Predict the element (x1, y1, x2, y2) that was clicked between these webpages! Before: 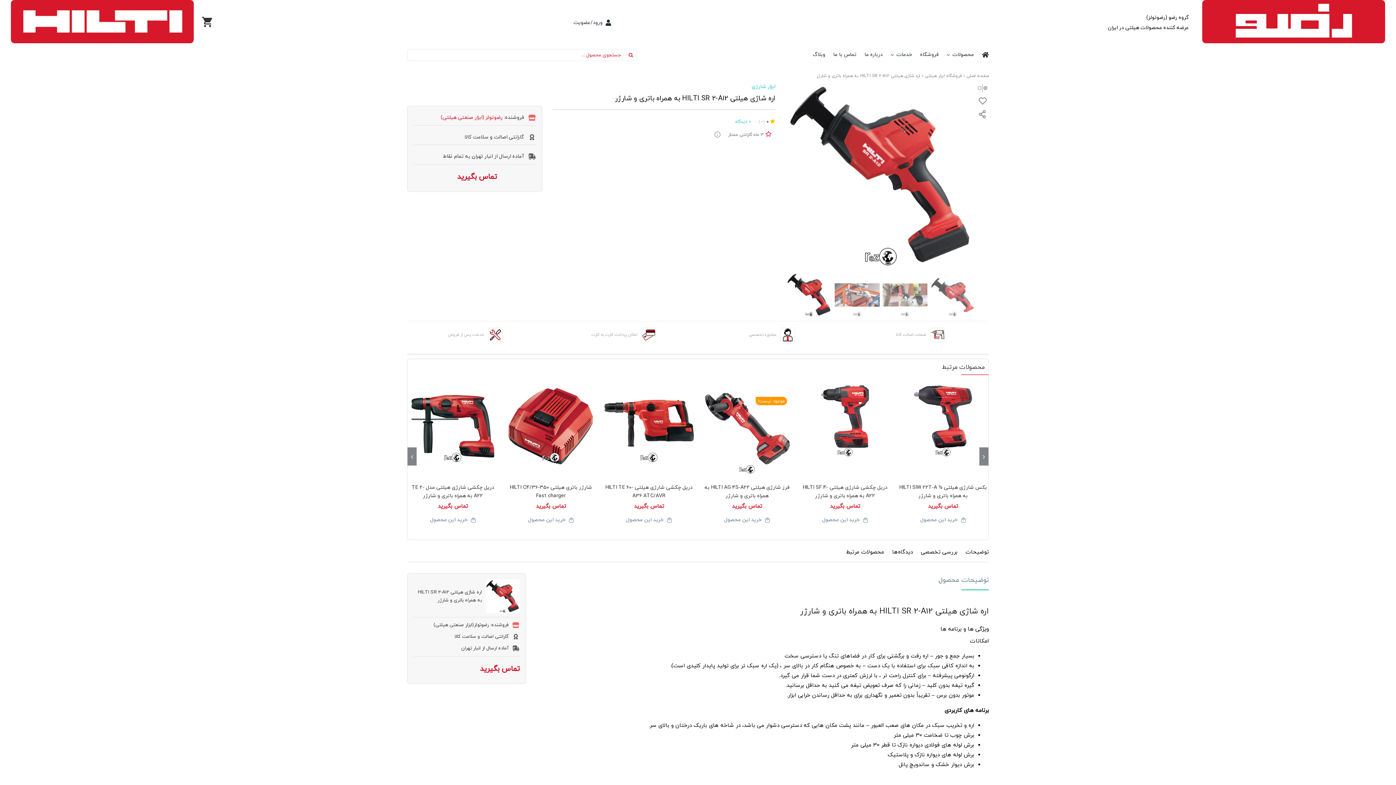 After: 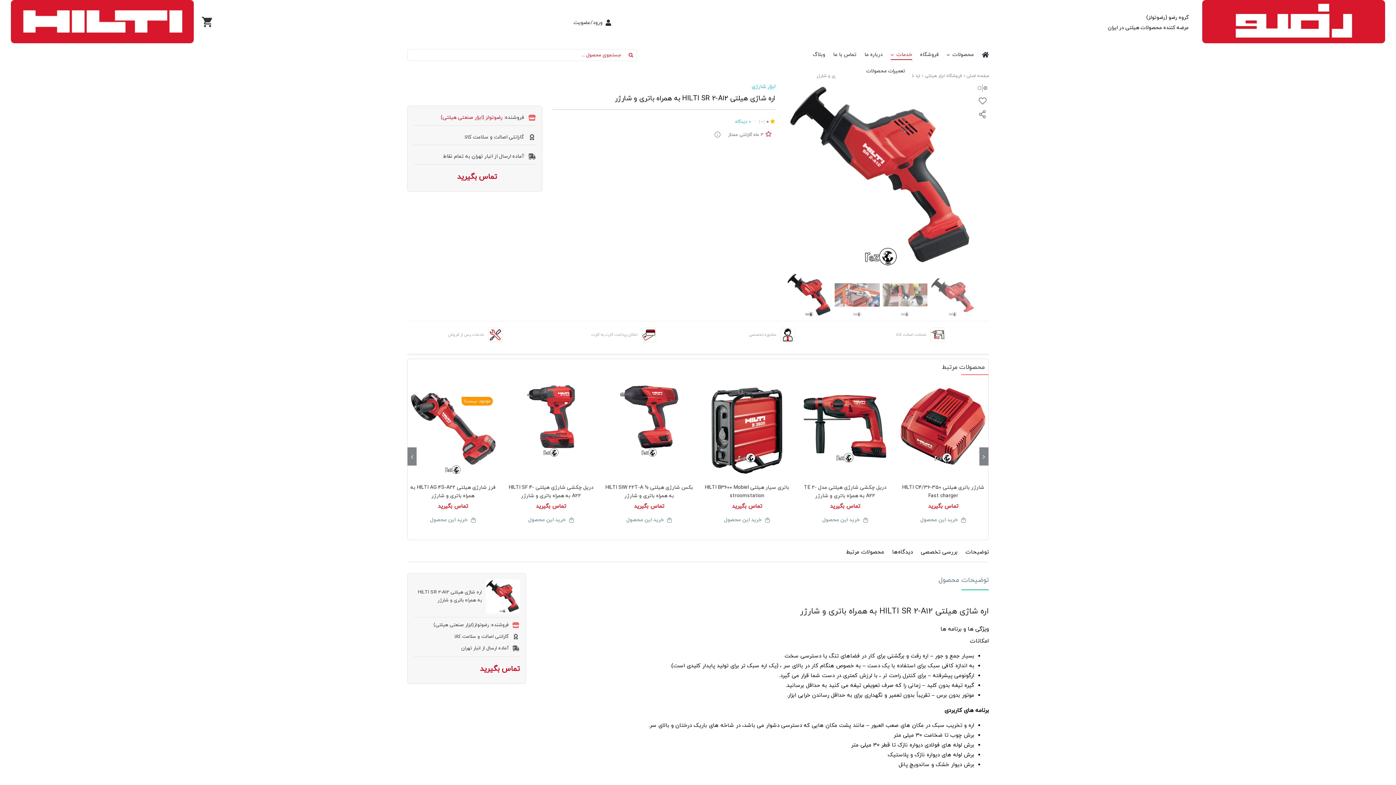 Action: label: خدمات bbox: (890, 50, 912, 60)